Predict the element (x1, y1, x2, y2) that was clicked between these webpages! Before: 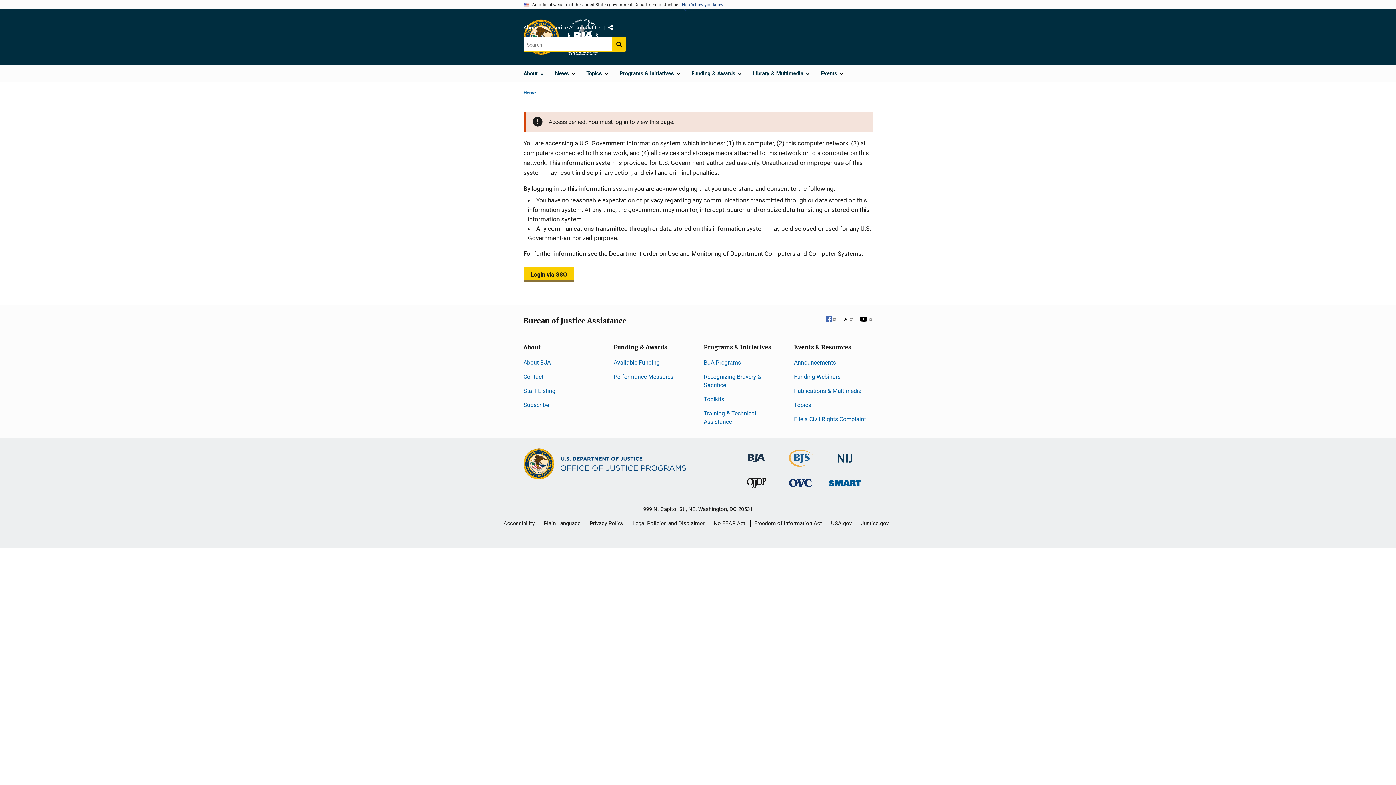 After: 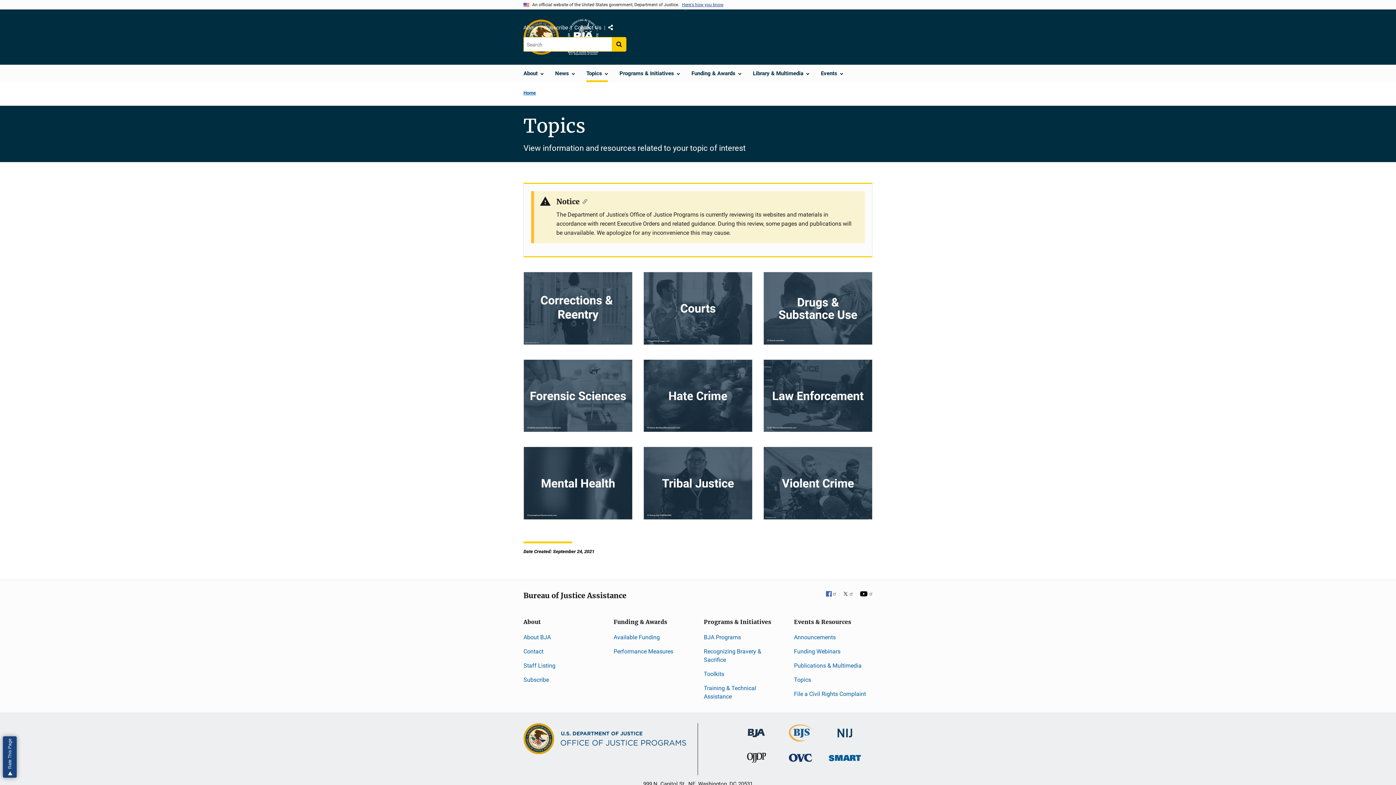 Action: label: Topics bbox: (794, 401, 811, 408)